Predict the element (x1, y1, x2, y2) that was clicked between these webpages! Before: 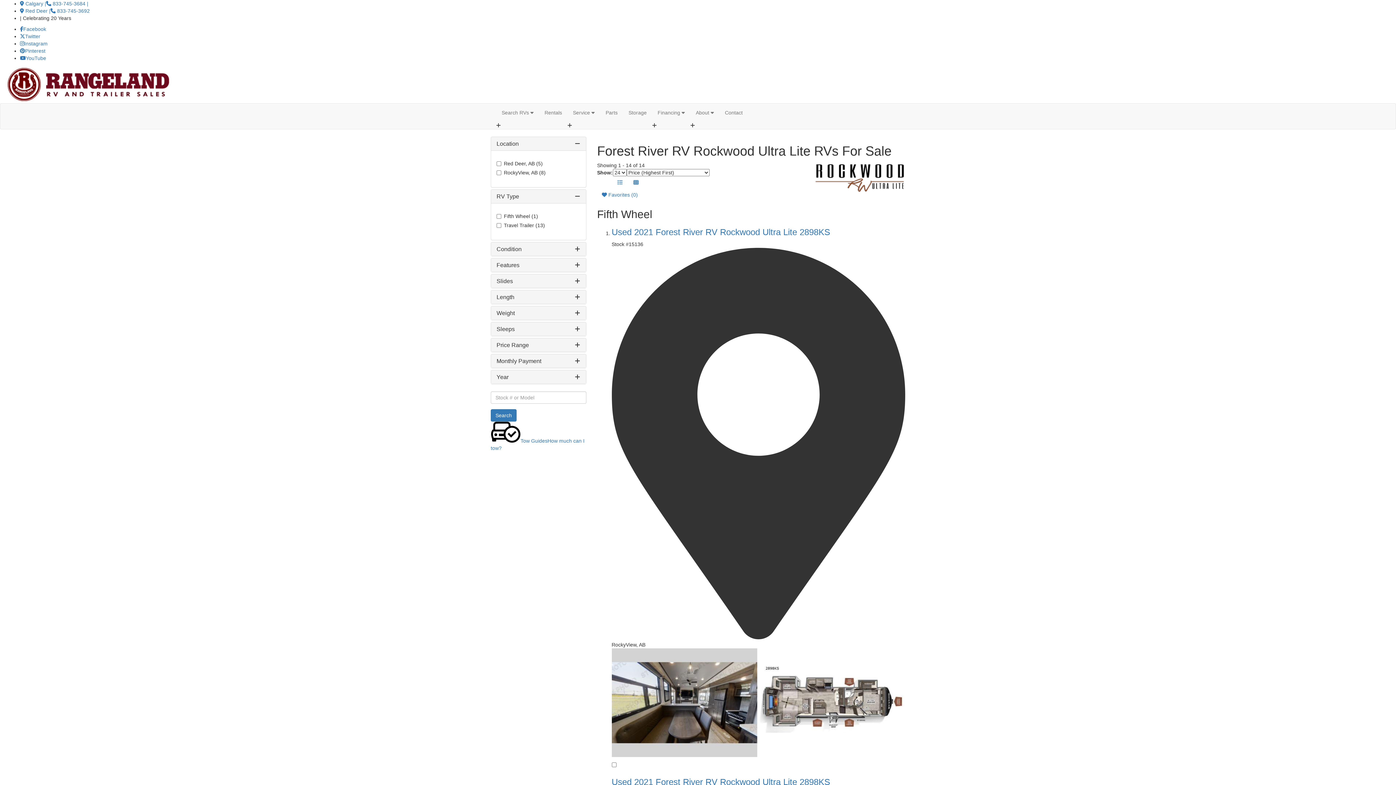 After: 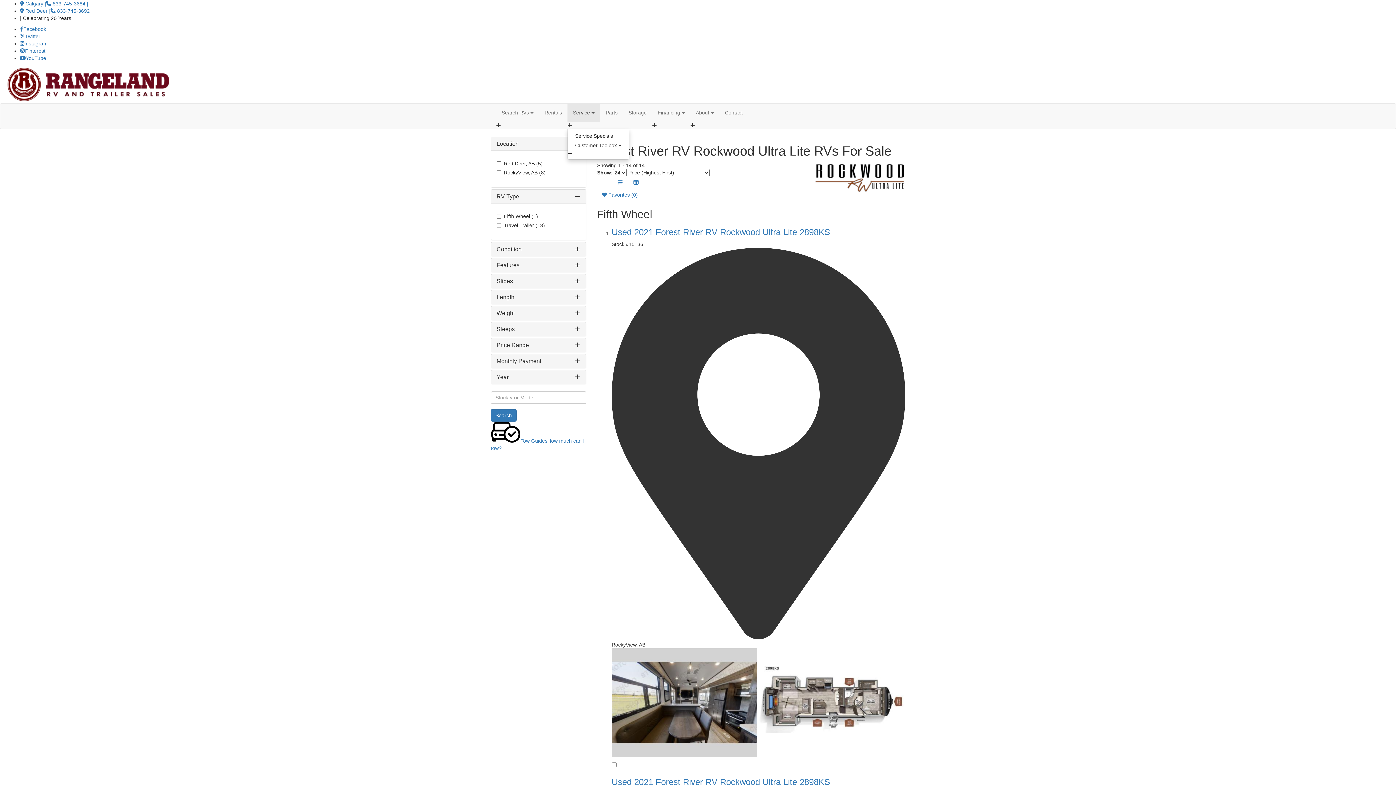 Action: label: Service  bbox: (567, 103, 600, 121)